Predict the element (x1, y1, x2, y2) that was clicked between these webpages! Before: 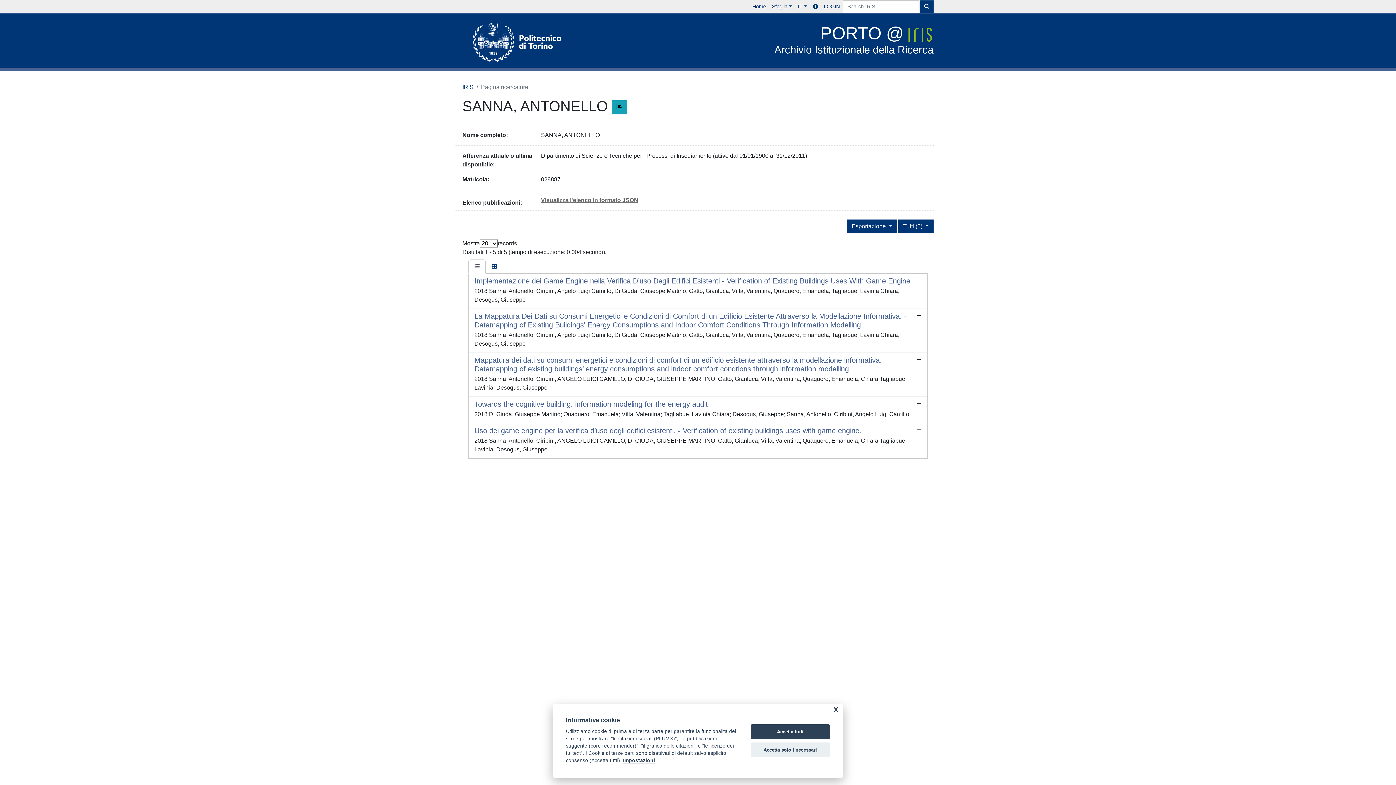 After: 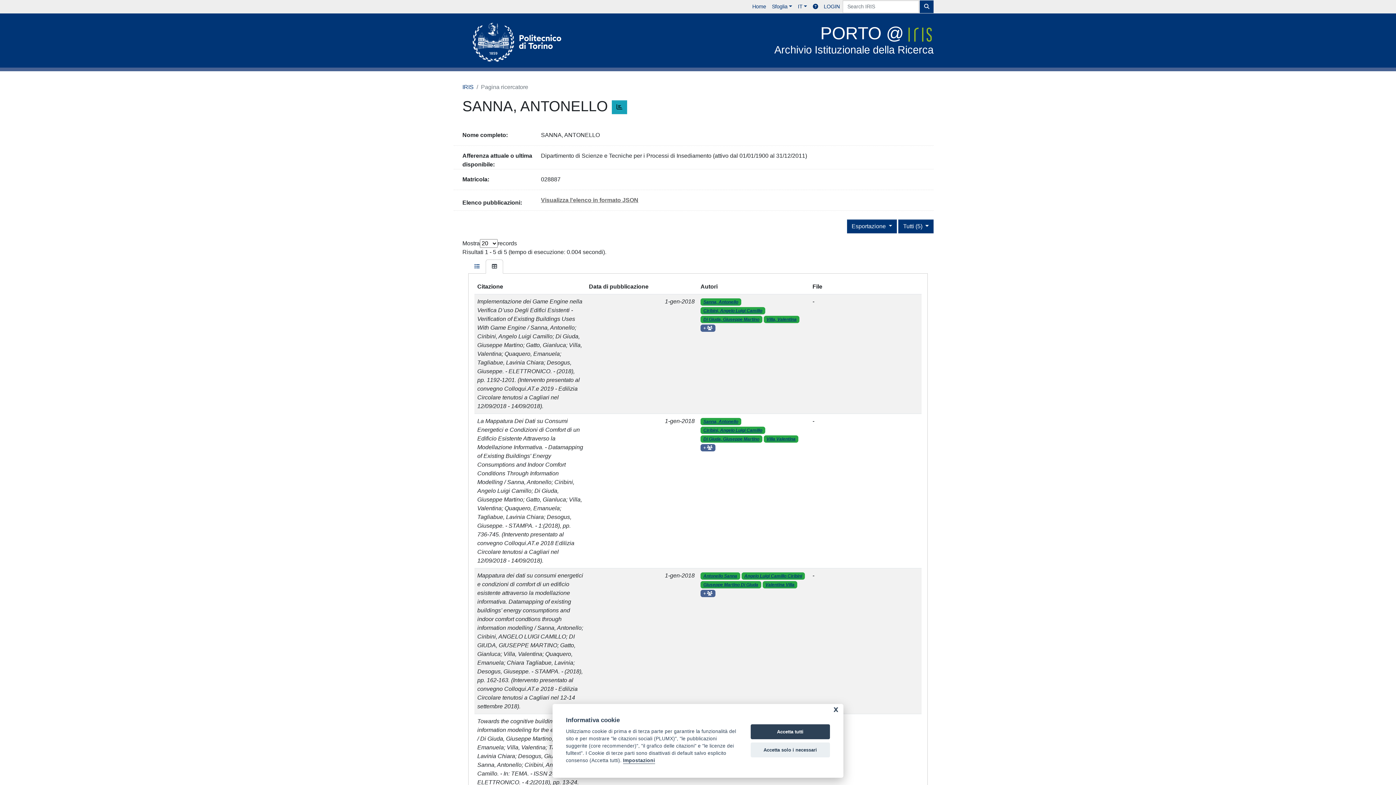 Action: bbox: (485, 259, 503, 273)